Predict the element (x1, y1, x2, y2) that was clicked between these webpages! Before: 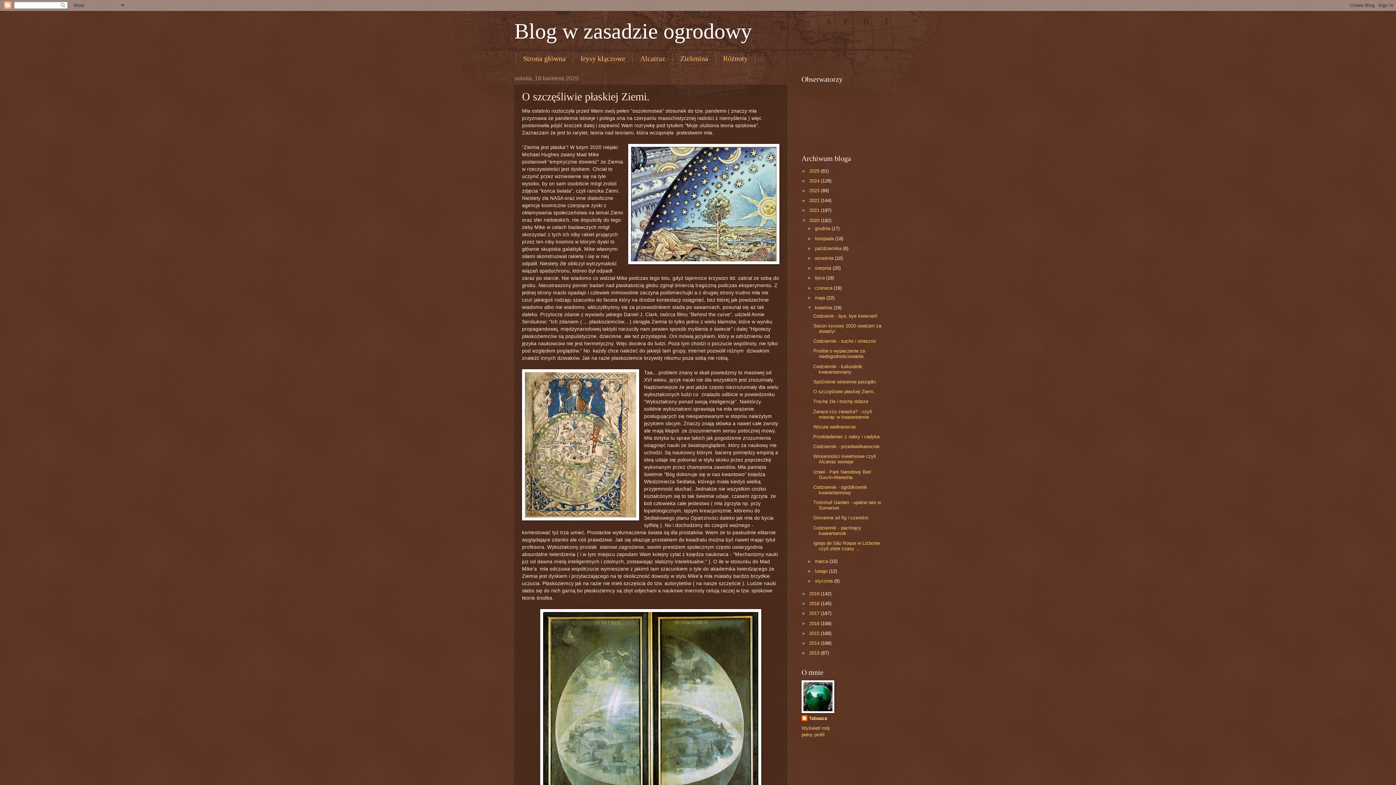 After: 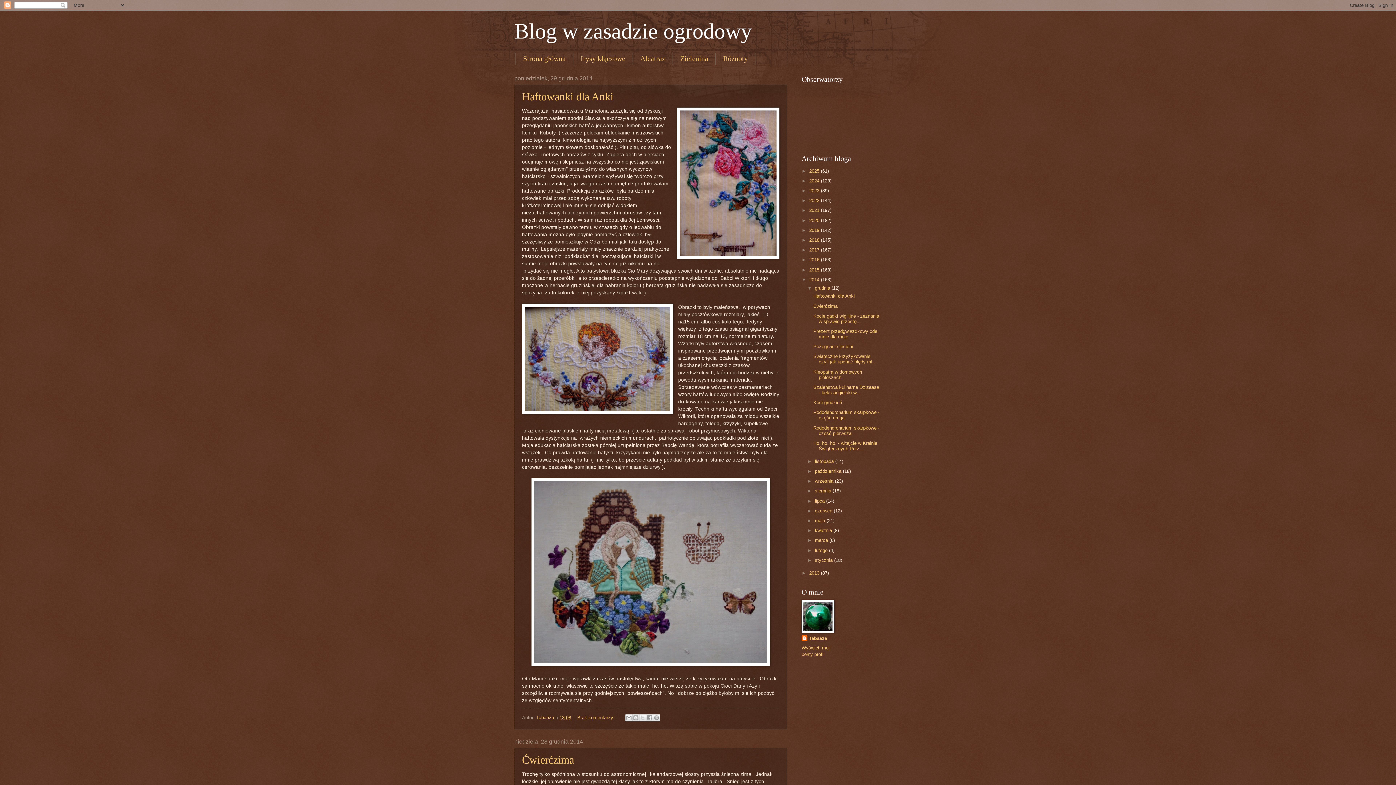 Action: label: 2014  bbox: (809, 640, 821, 646)